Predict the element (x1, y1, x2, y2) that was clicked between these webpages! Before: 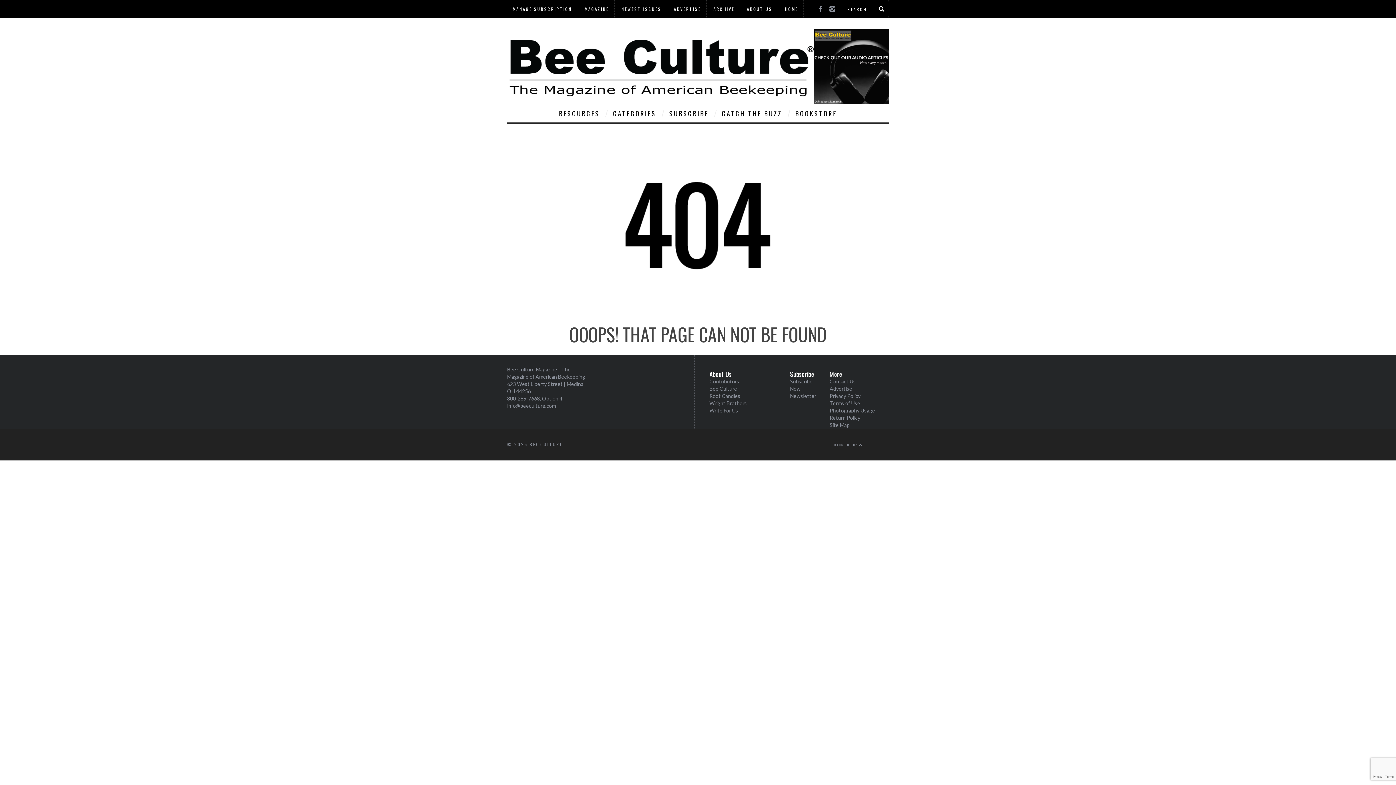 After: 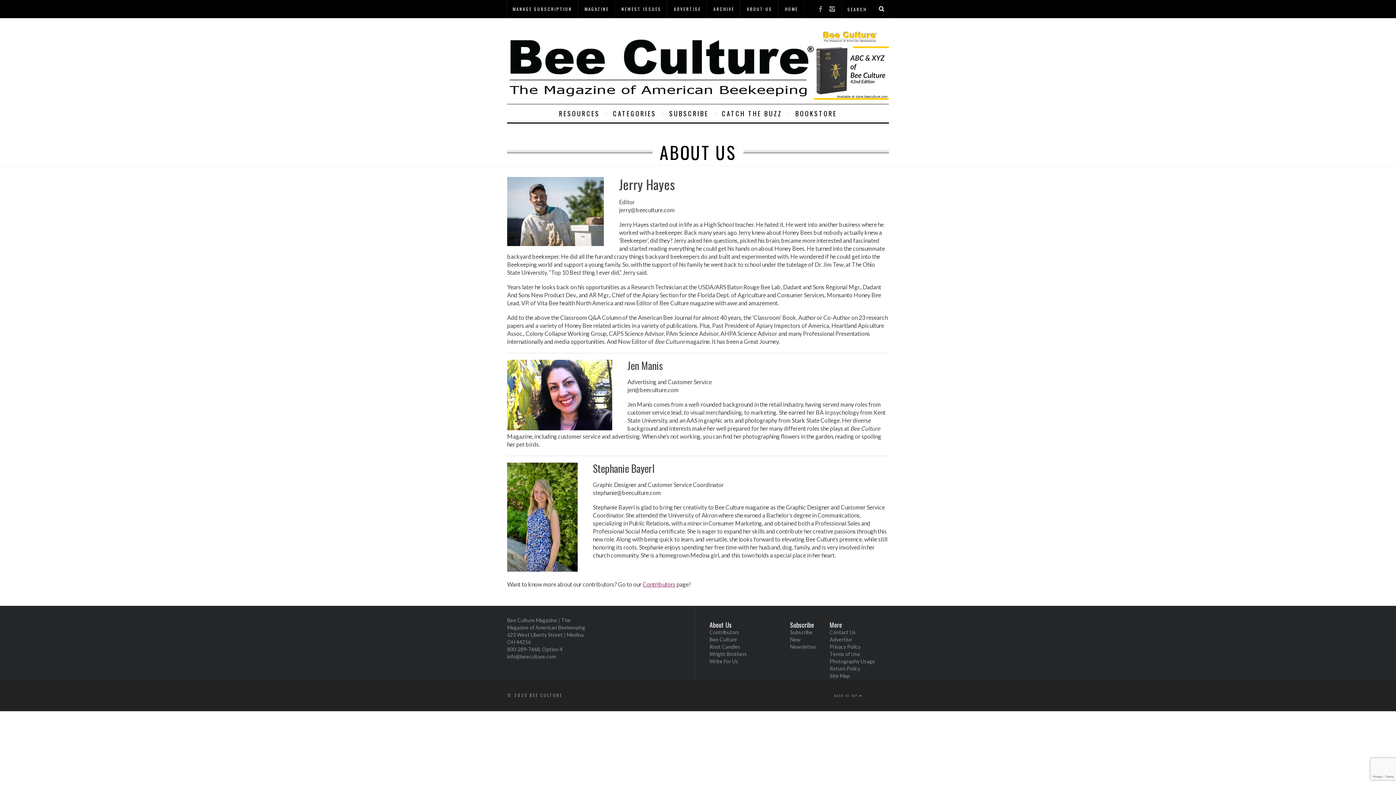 Action: label: Bee Culture bbox: (709, 385, 737, 392)